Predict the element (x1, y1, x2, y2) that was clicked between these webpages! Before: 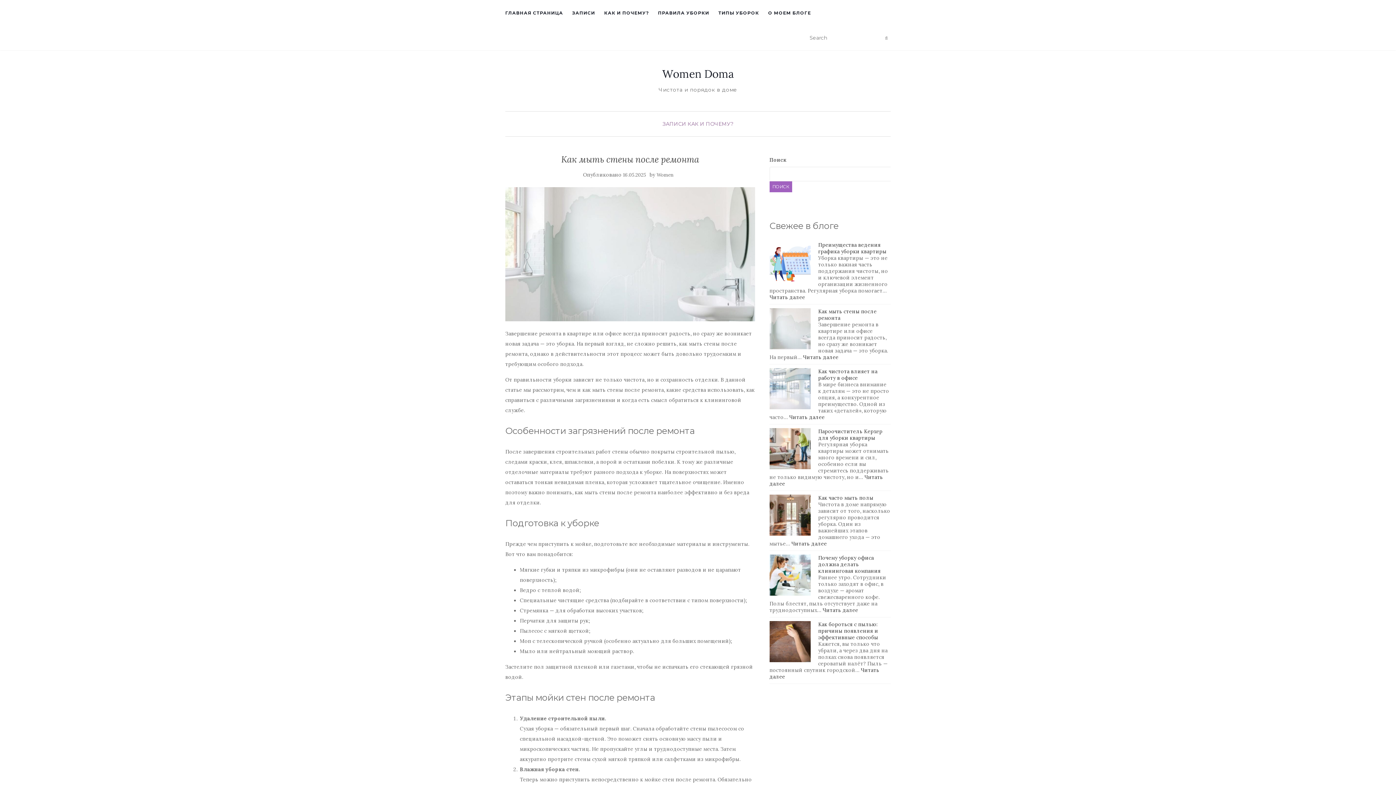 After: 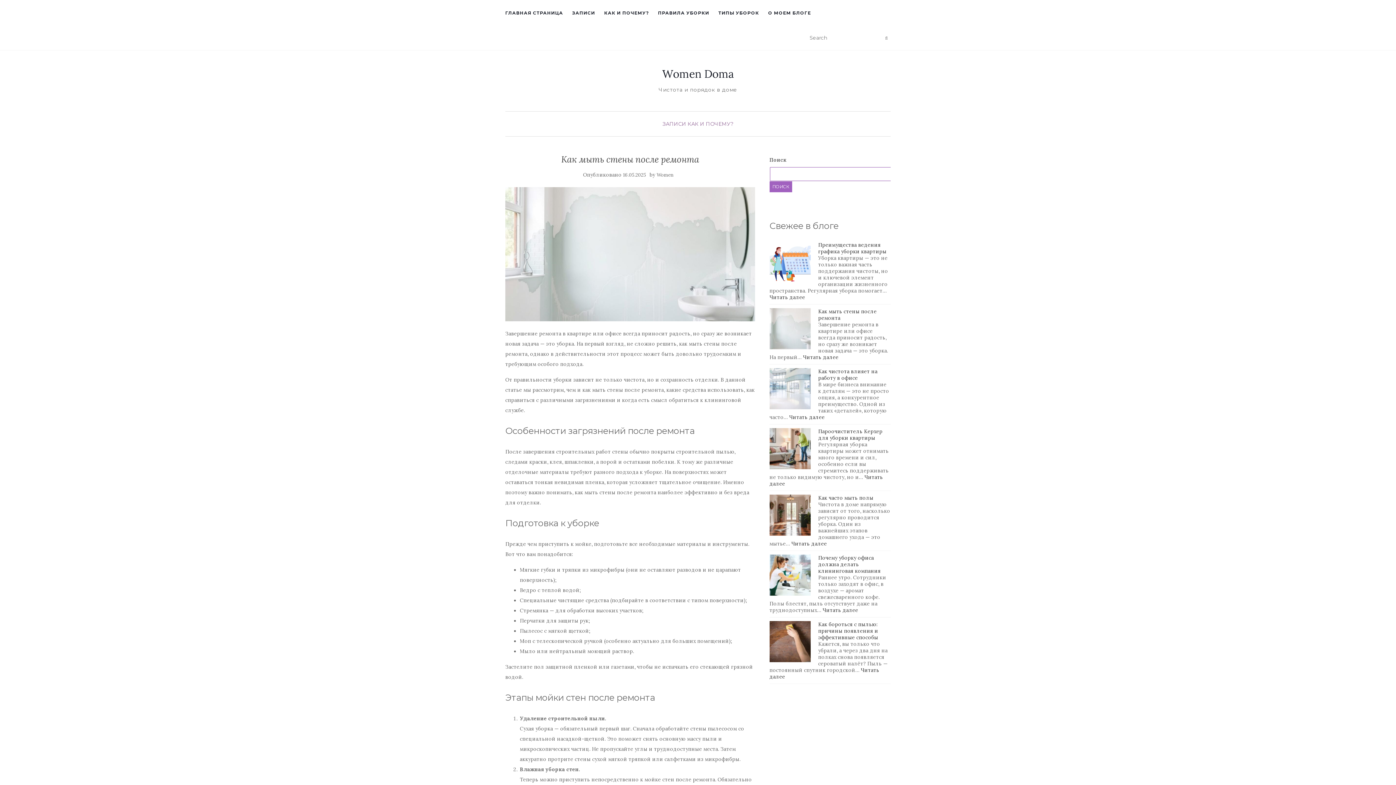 Action: label: Поиск bbox: (769, 181, 792, 192)